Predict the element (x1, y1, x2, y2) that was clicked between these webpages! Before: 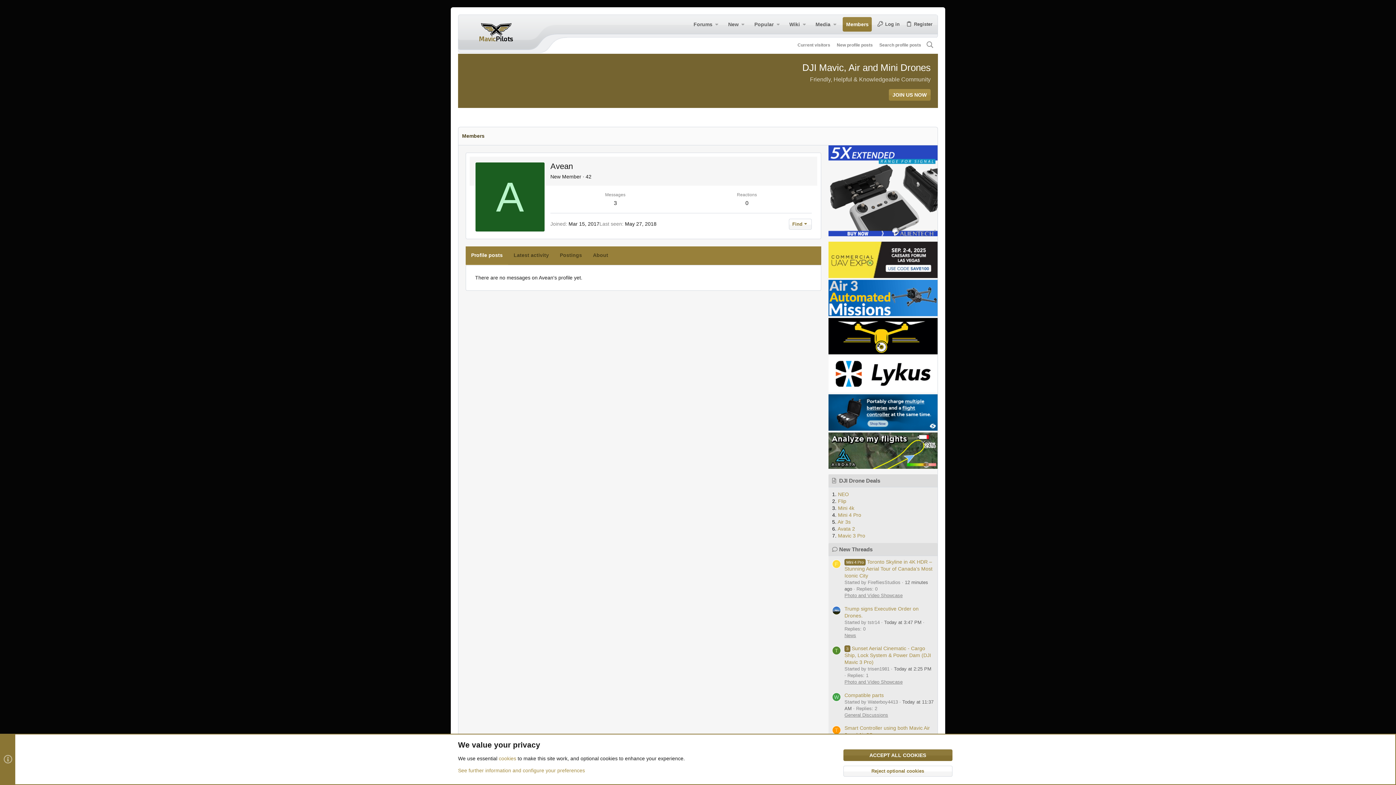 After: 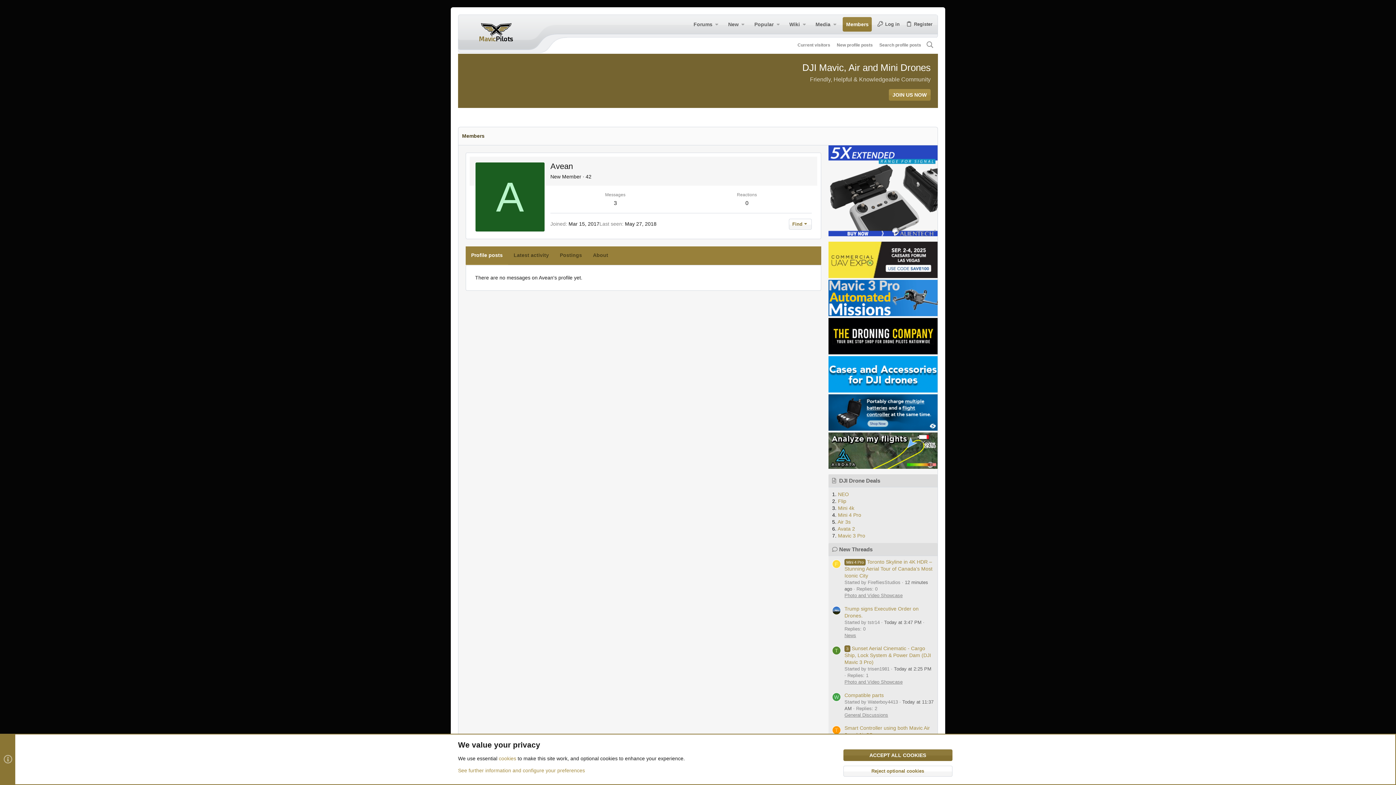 Action: bbox: (828, 231, 937, 237)